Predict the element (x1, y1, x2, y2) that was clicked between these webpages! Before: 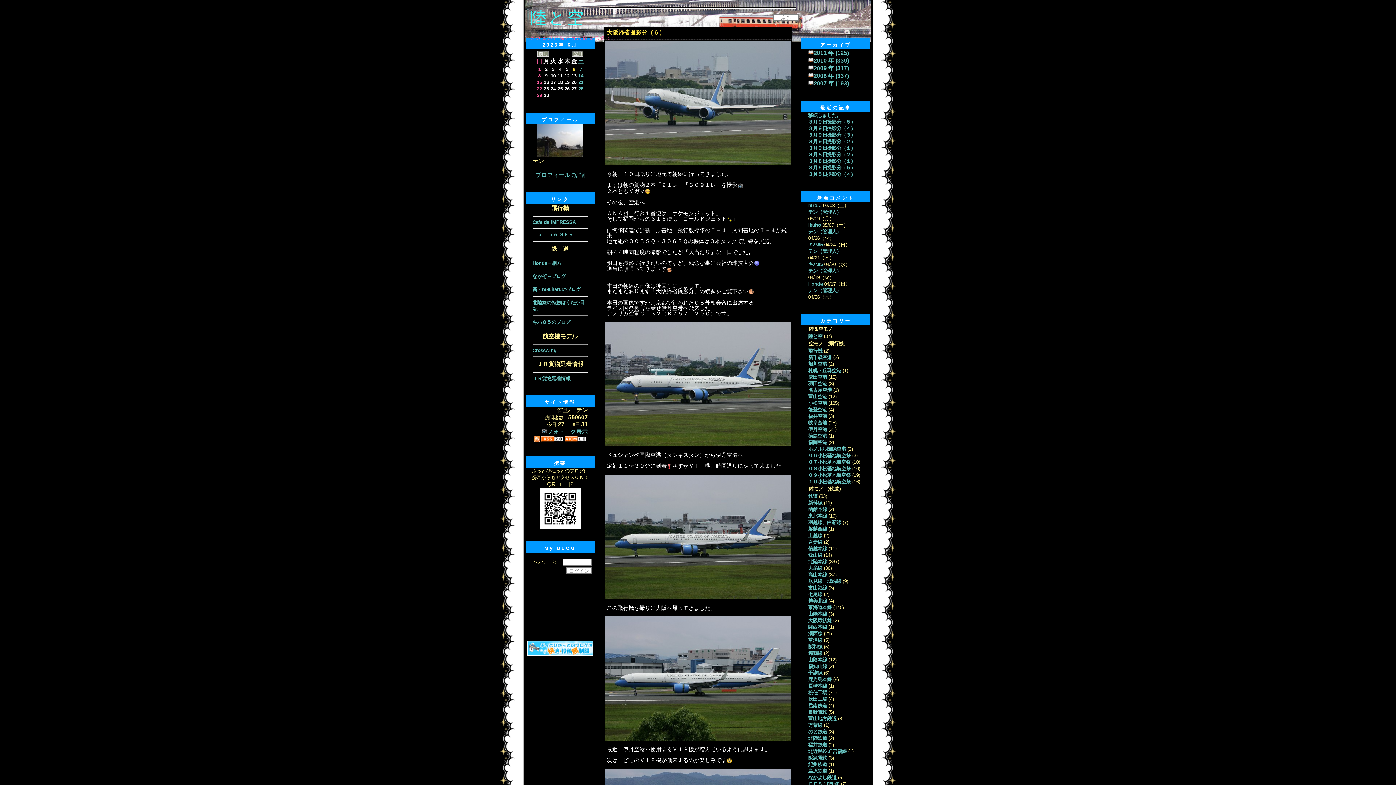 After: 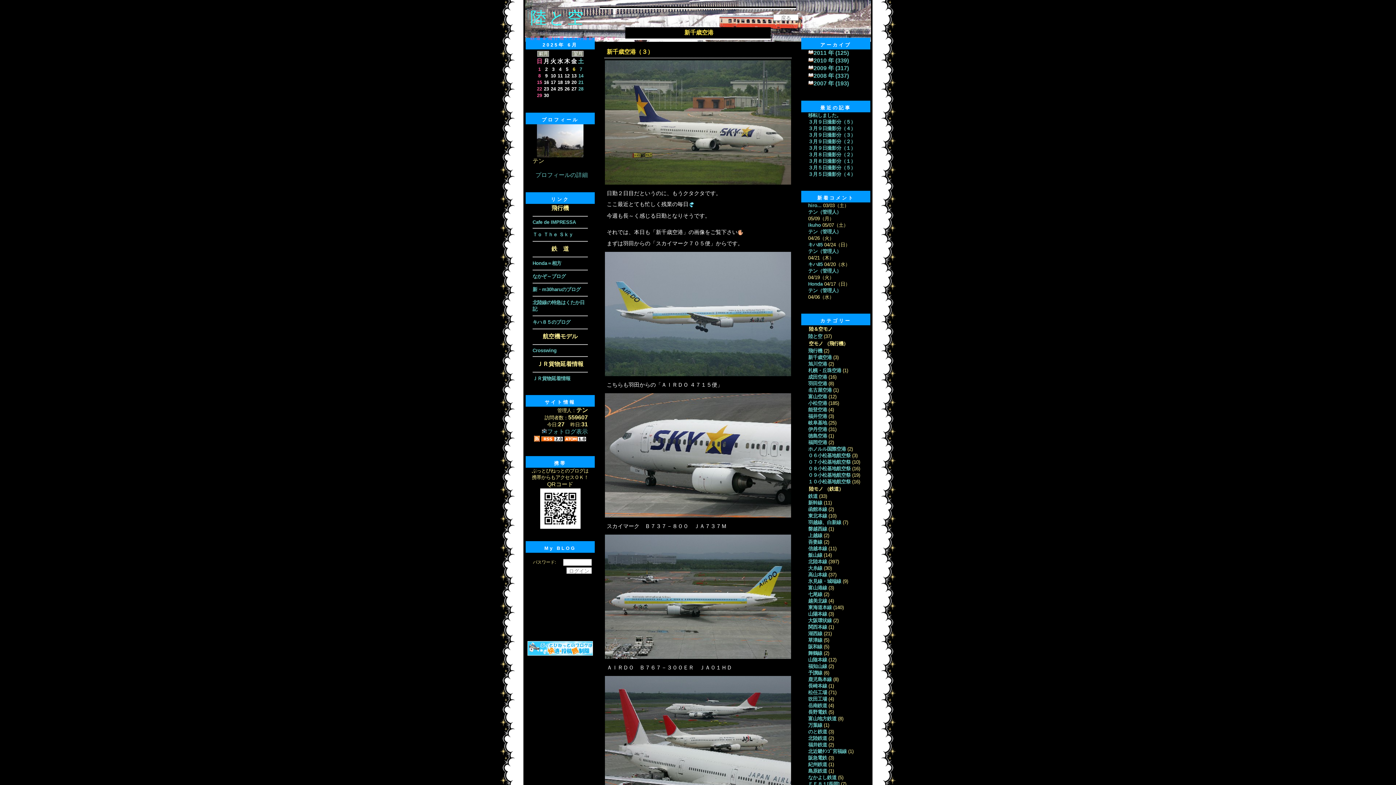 Action: label: 新千歳空港  bbox: (808, 354, 833, 360)